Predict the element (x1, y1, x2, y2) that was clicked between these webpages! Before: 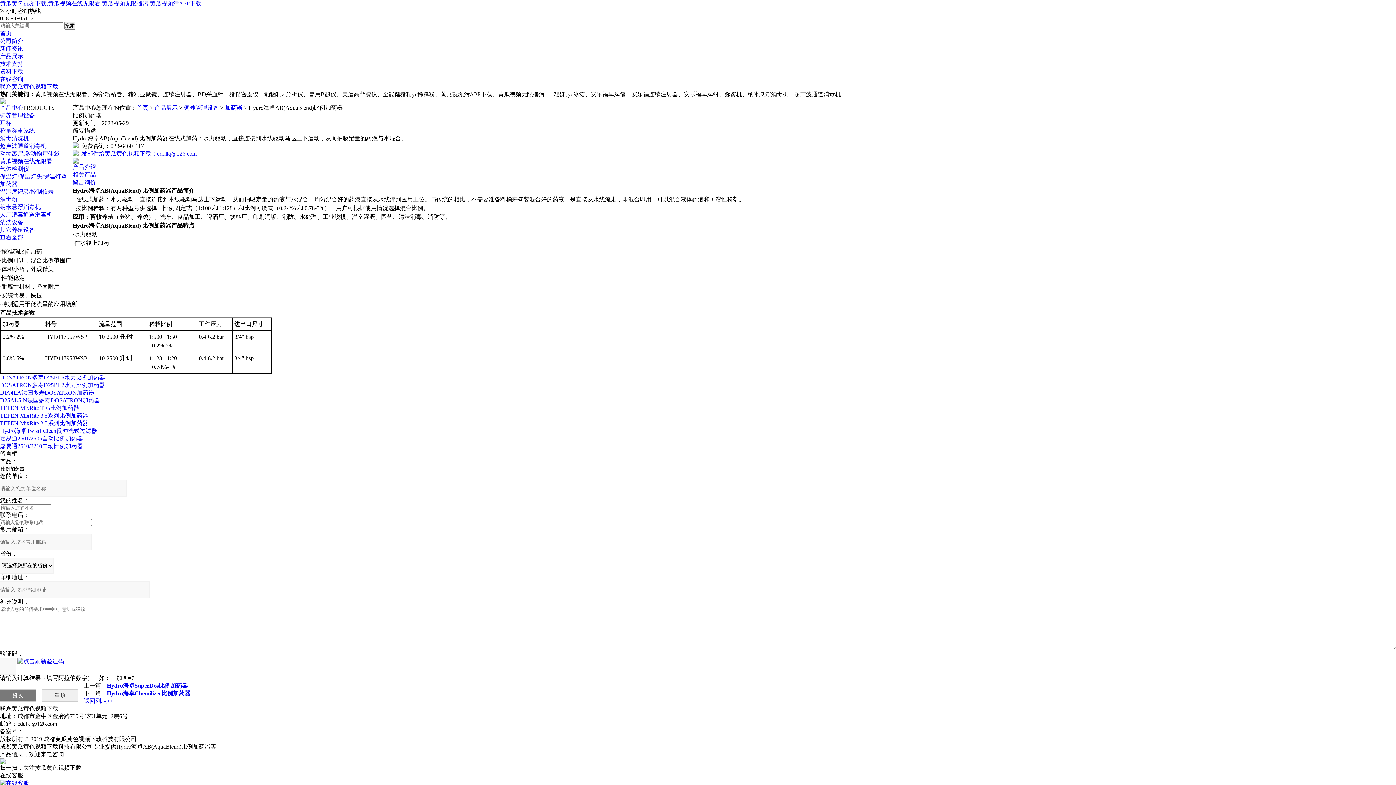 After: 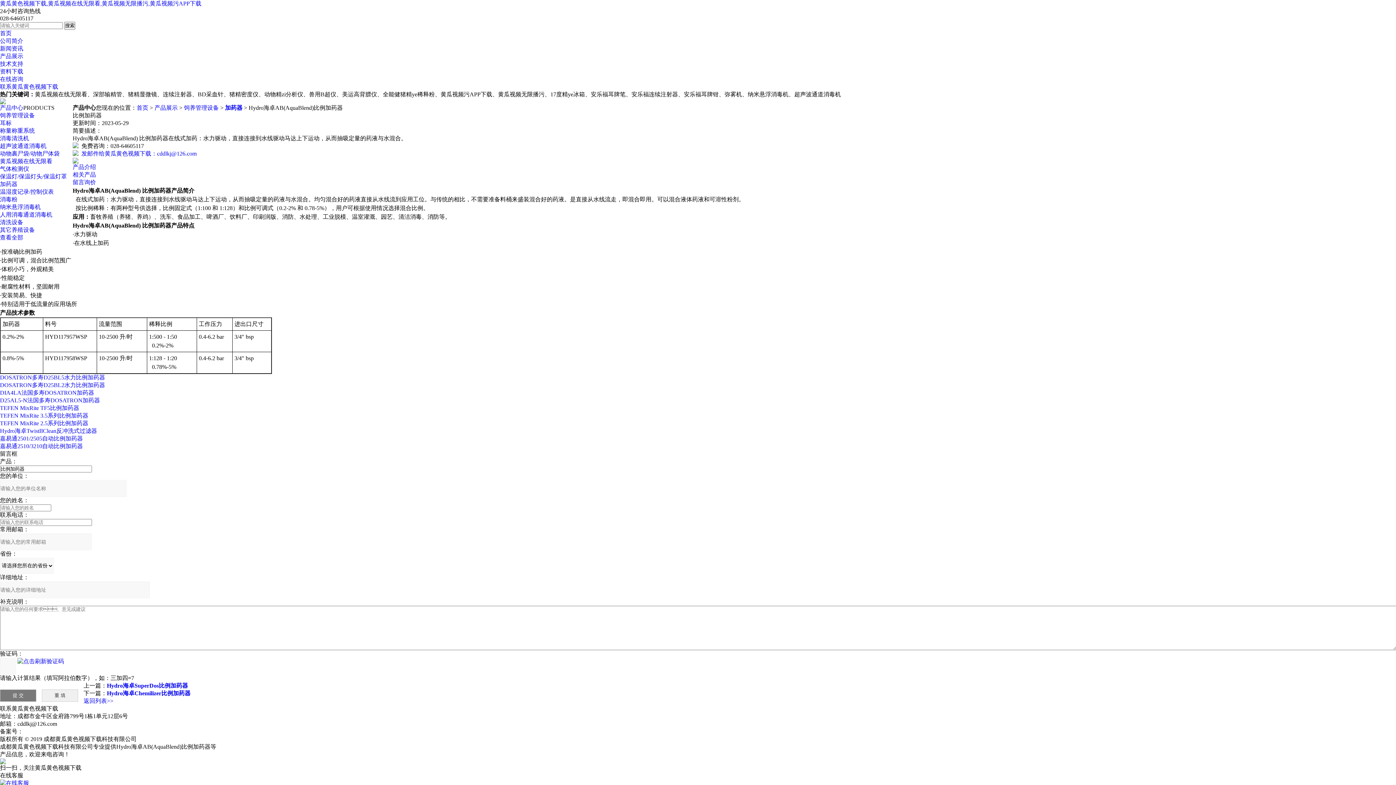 Action: label: DOSATRON多寿D25BL2水力比例加药器 bbox: (0, 382, 105, 388)